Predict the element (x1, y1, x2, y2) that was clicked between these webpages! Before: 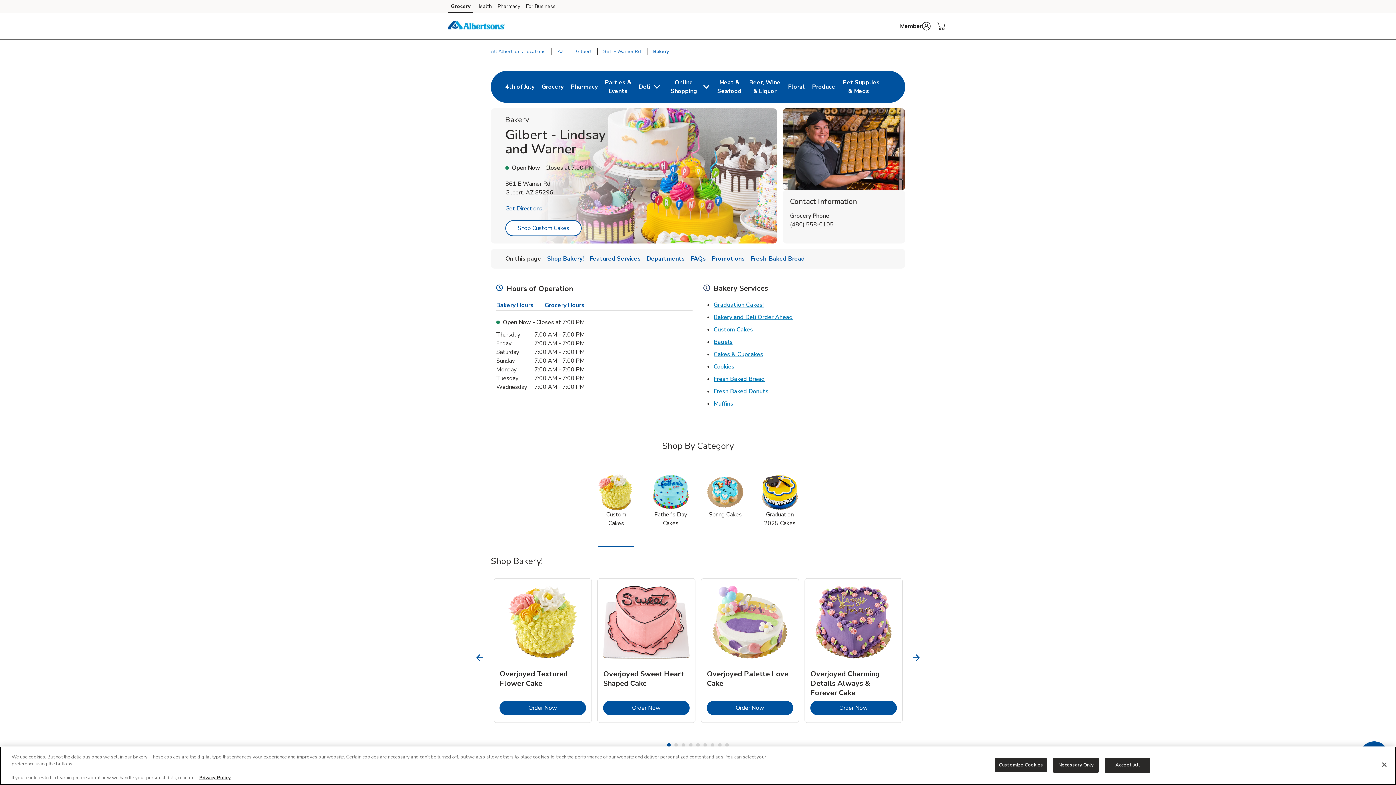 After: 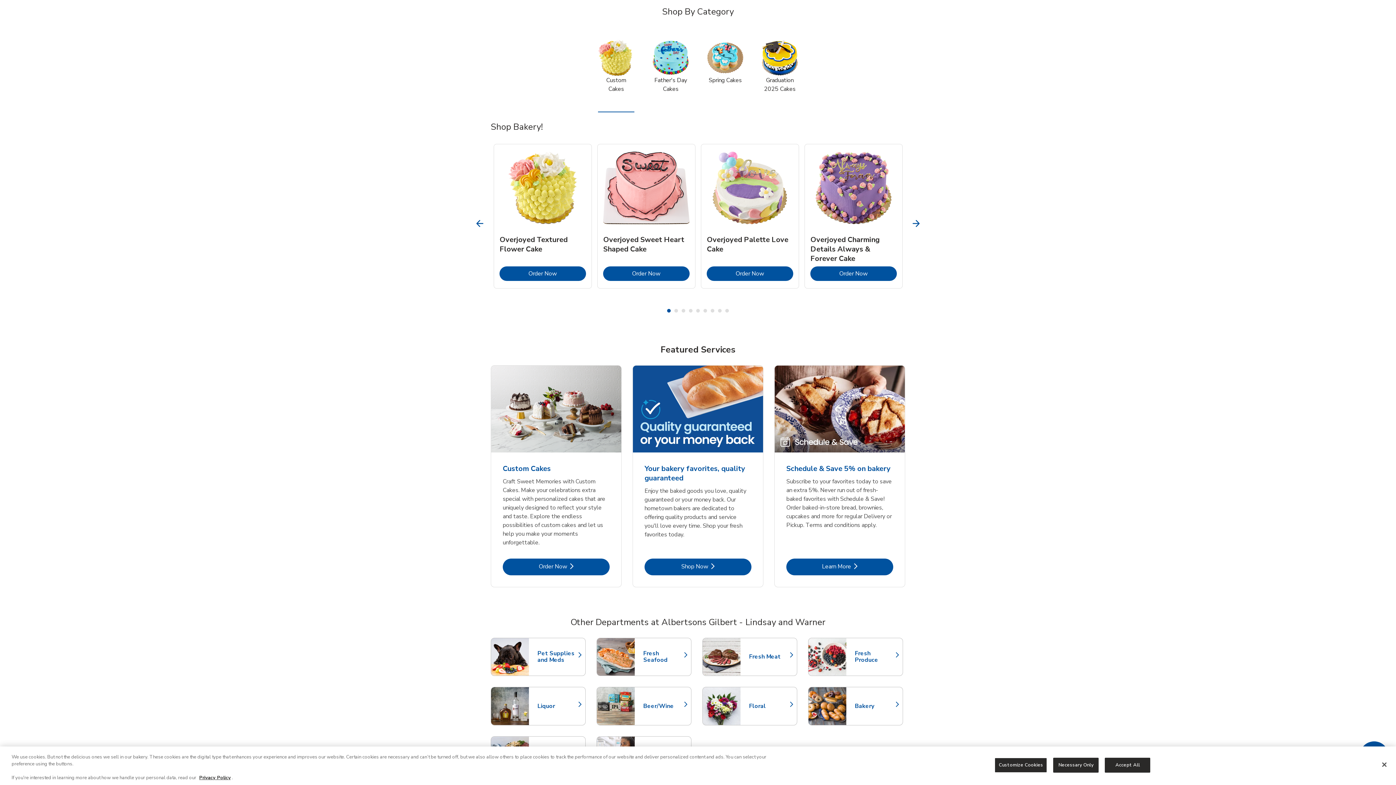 Action: bbox: (547, 254, 584, 262) label: Shop Bakery!